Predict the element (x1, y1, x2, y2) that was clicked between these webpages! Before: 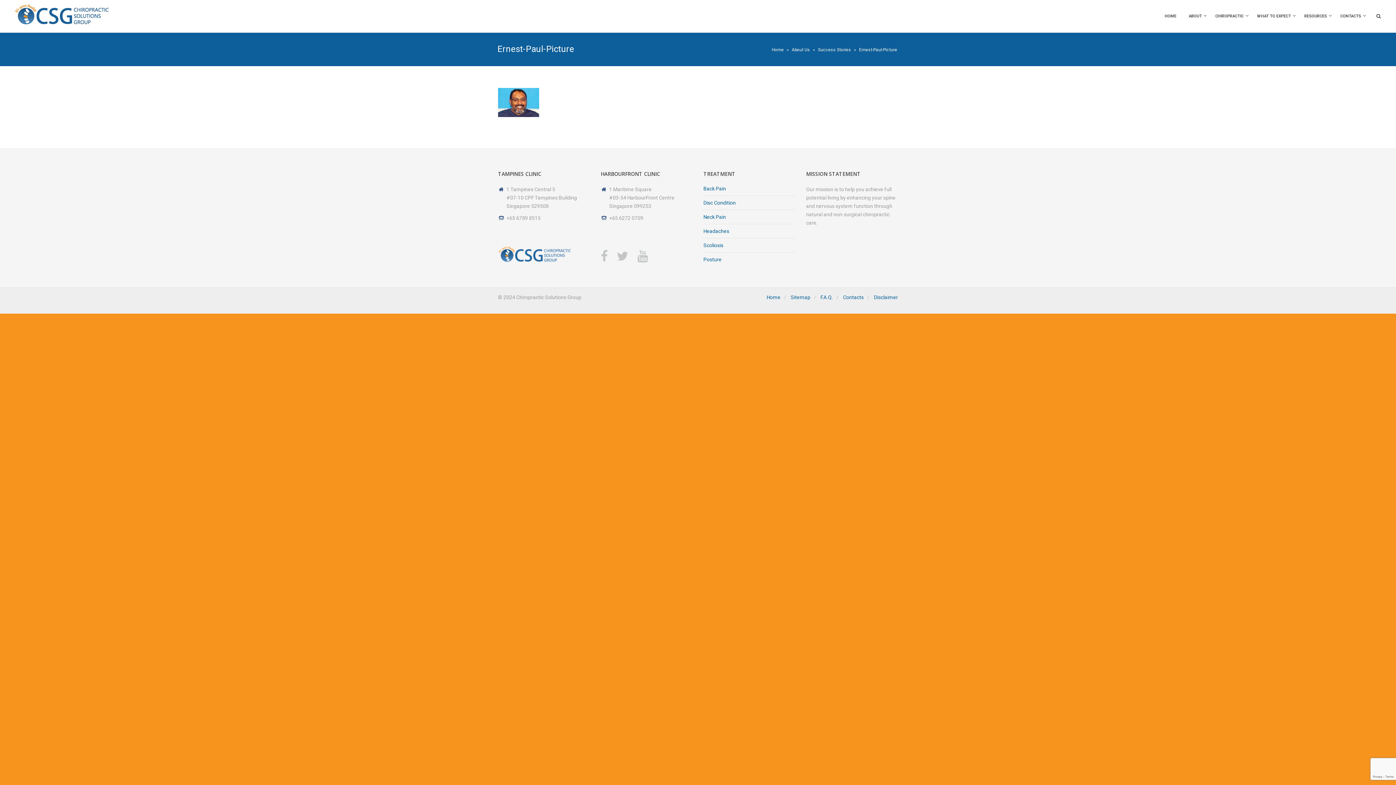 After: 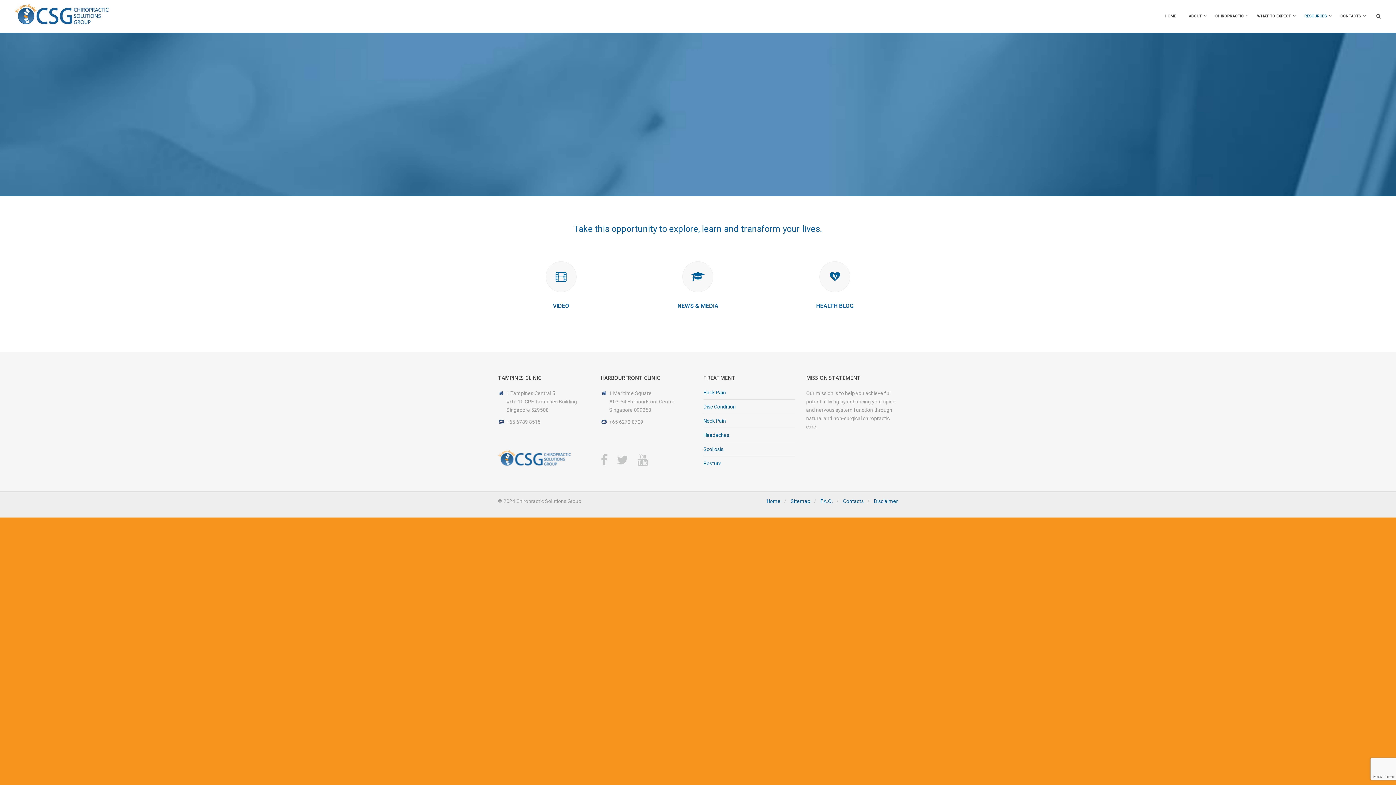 Action: bbox: (1298, 0, 1333, 32) label: RESOURCES